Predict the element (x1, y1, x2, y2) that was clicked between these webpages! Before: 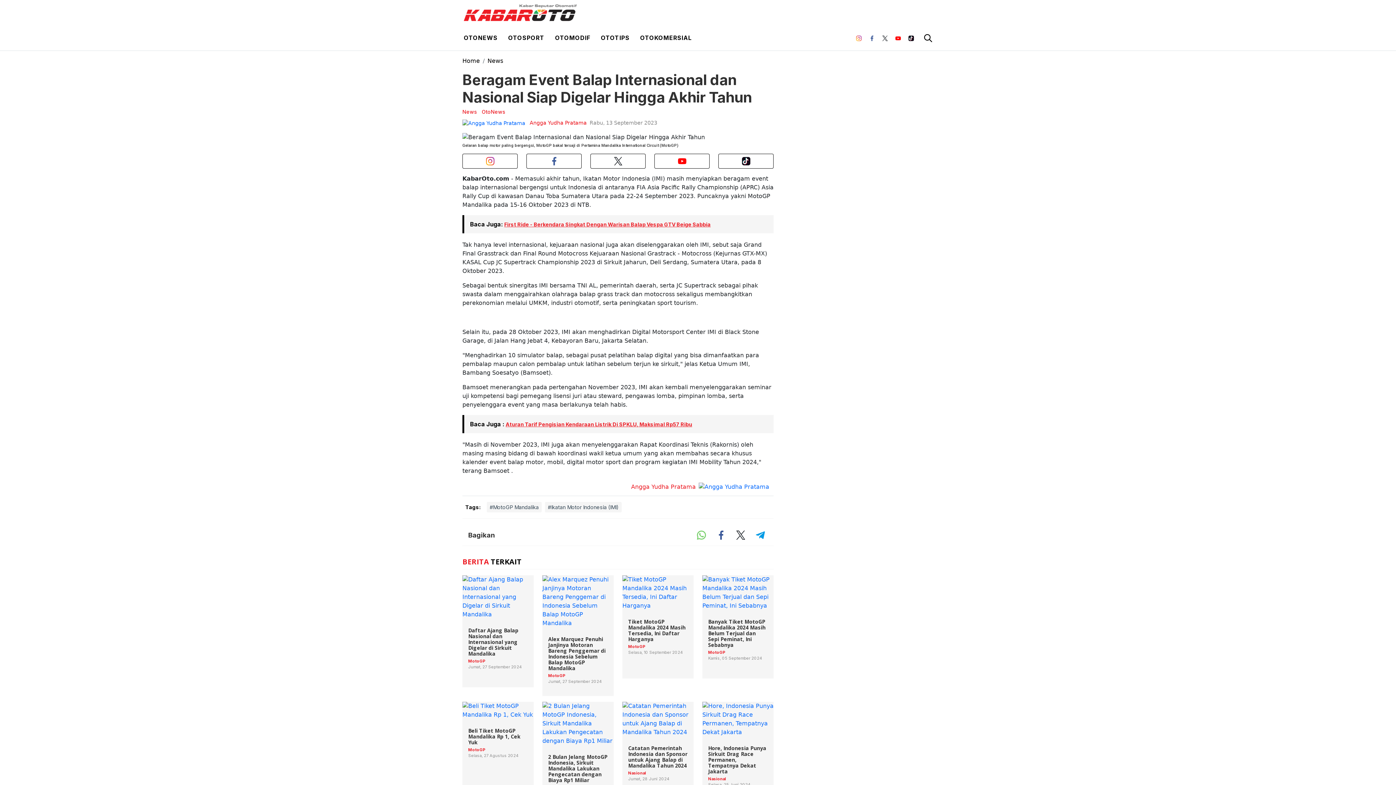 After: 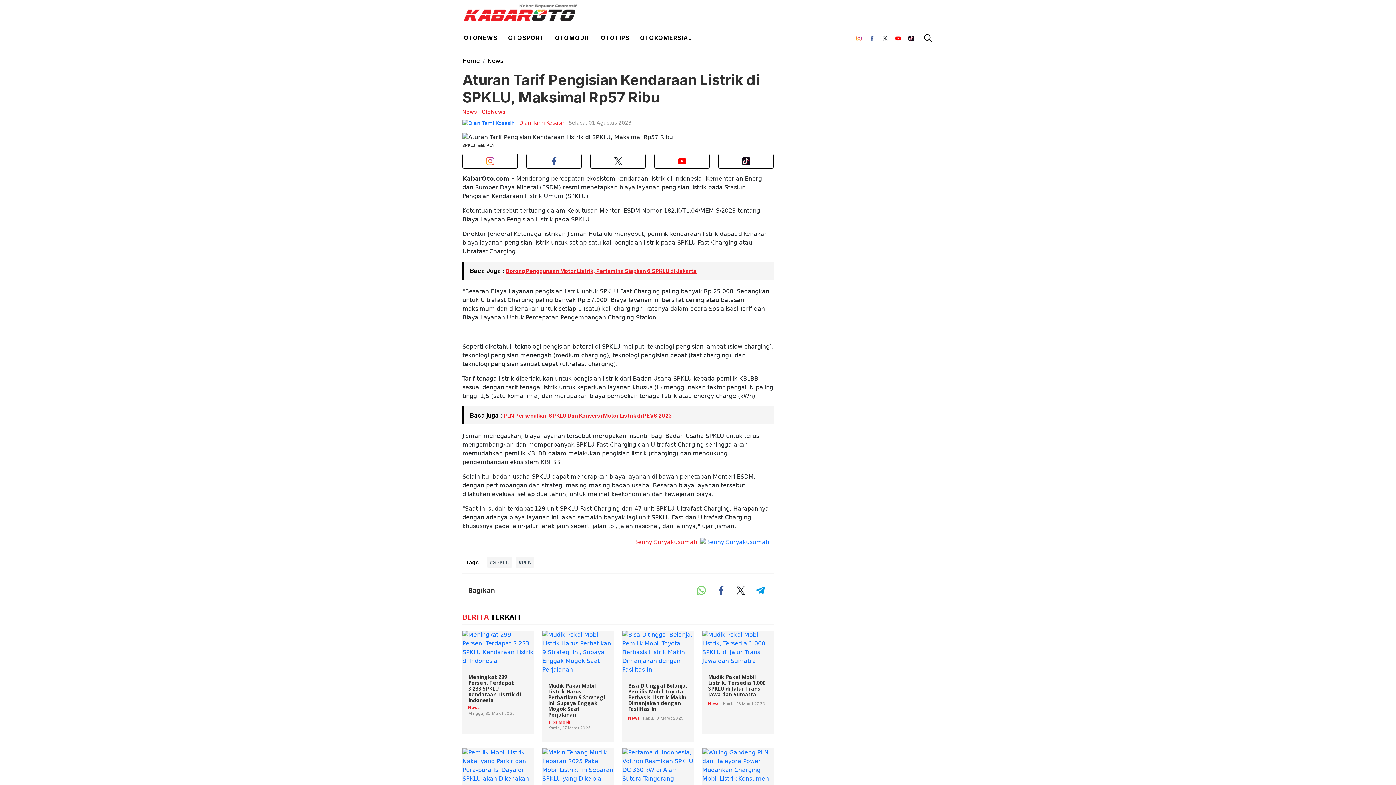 Action: label: Aturan Tarif Pengisian Kendaraan Listrik Di SPKLU, Maksimal Rp57 Ribu bbox: (505, 421, 692, 427)